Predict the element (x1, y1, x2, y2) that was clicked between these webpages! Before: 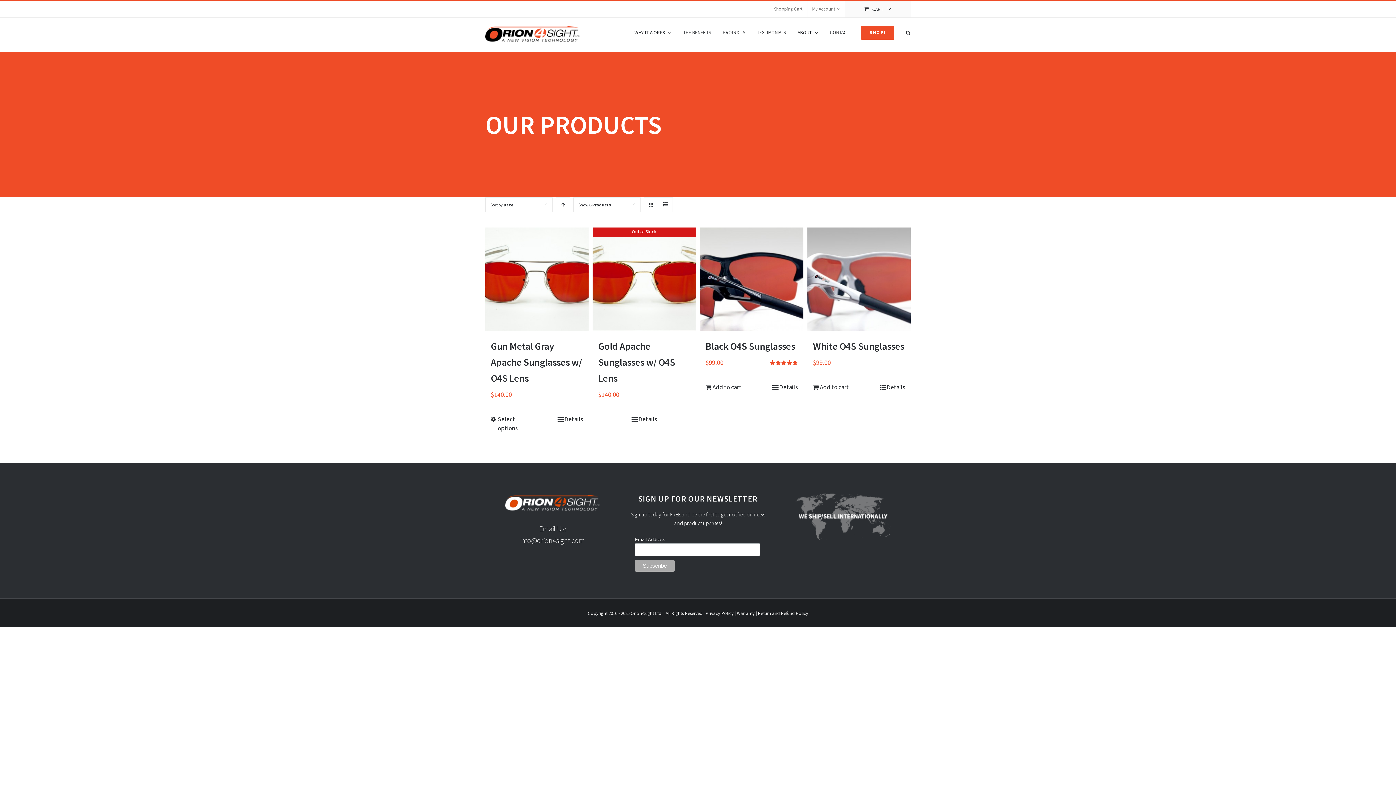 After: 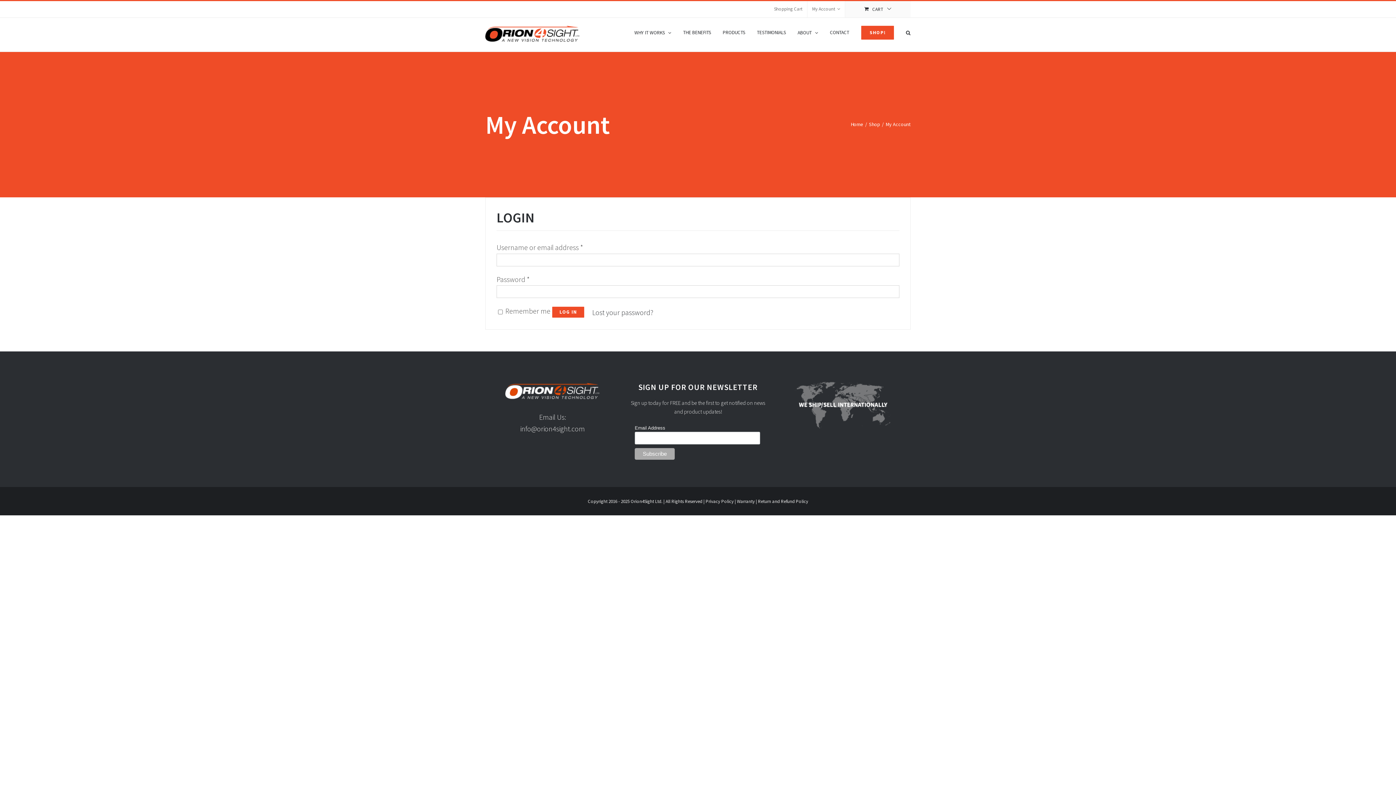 Action: label: My Account	 bbox: (807, 1, 845, 17)